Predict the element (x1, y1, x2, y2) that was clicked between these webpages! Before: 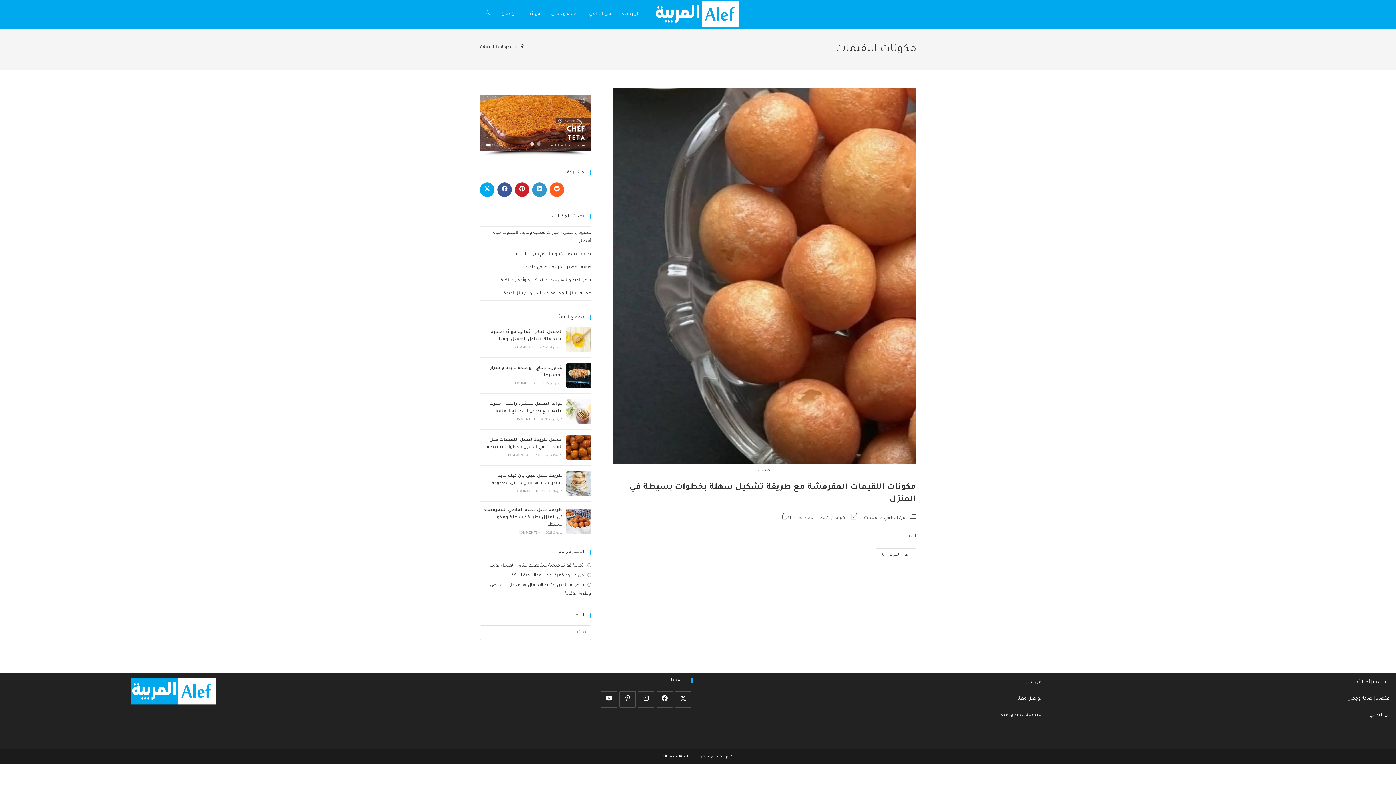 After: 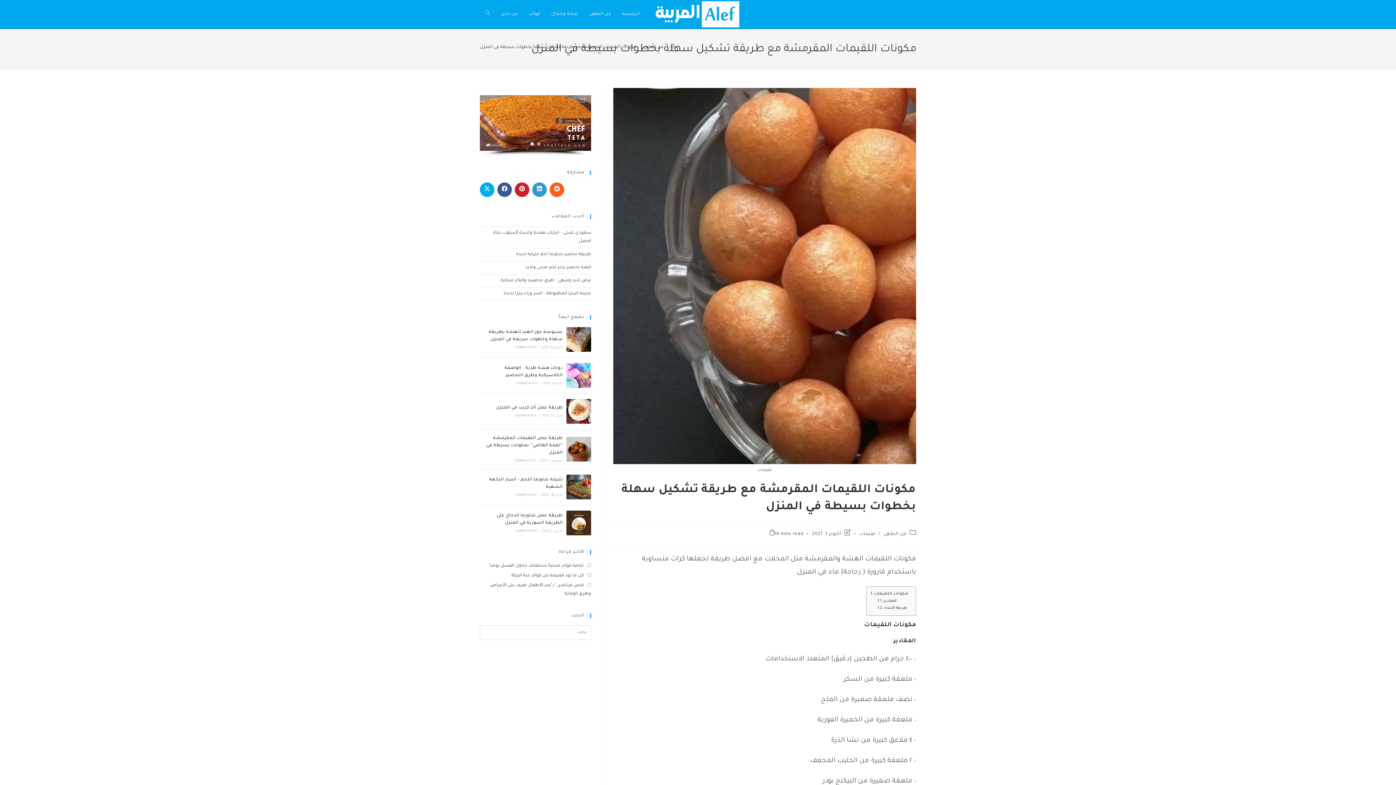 Action: bbox: (613, 88, 916, 464)